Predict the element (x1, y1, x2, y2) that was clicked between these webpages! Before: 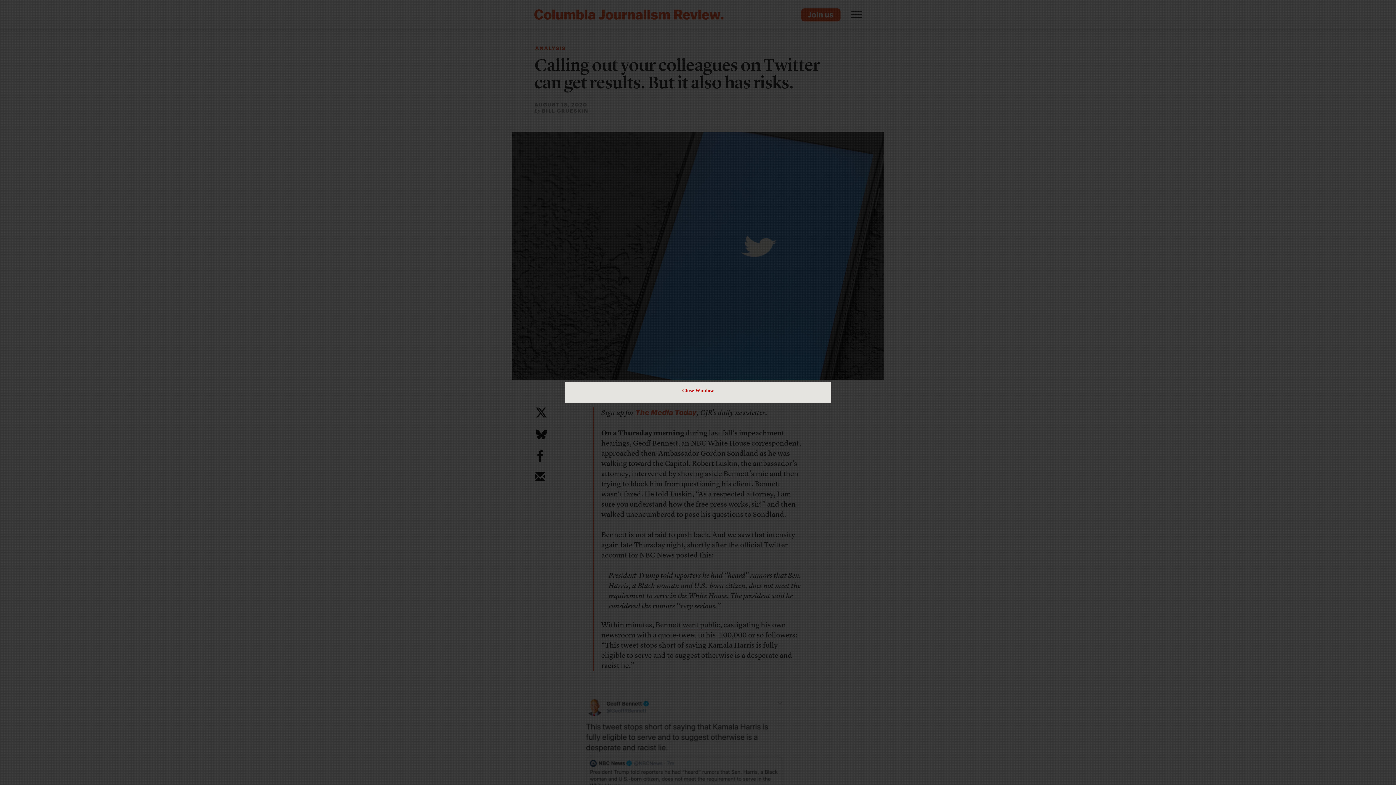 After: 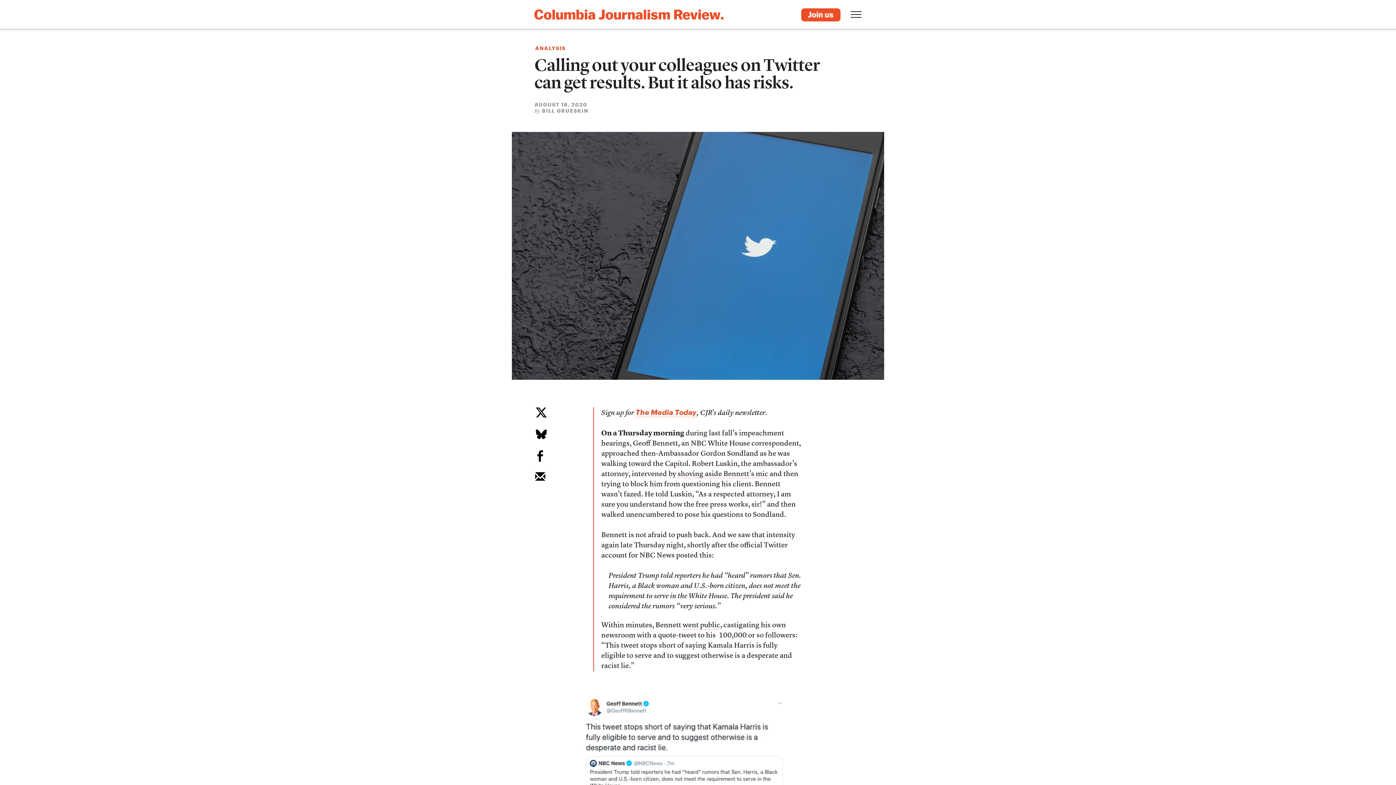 Action: label: Close Window bbox: (682, 385, 714, 396)